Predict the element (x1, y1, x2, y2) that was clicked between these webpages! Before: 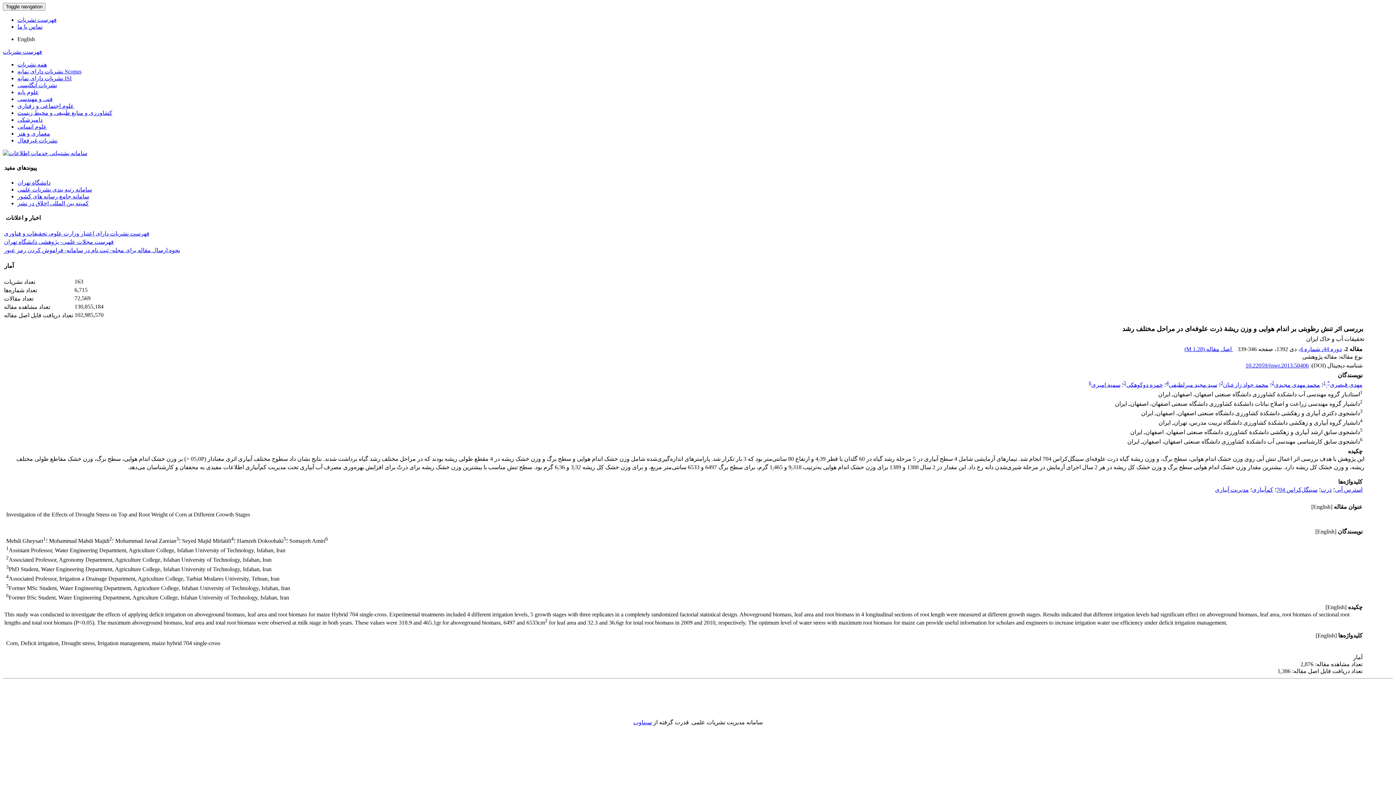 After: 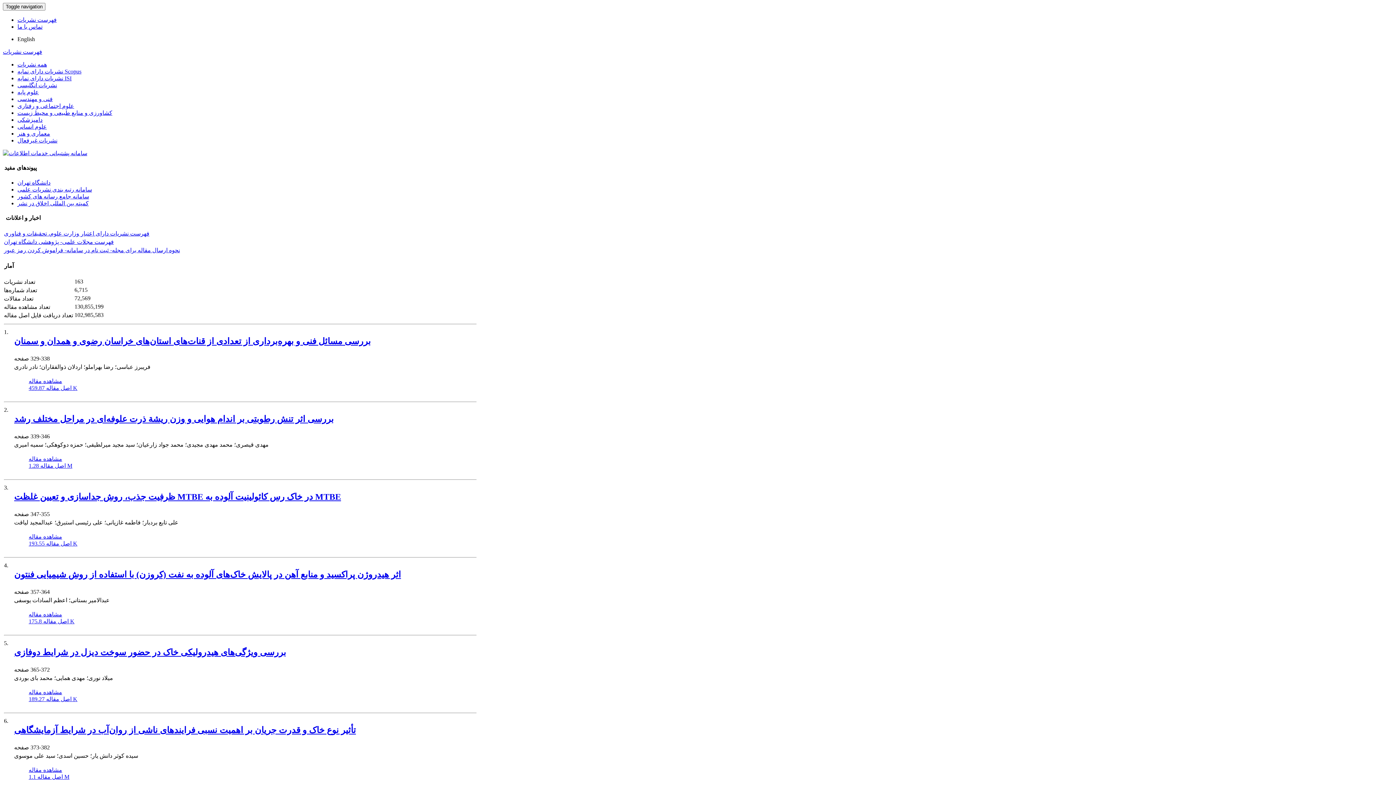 Action: bbox: (1300, 346, 1342, 352) label: دوره 44، شماره 4